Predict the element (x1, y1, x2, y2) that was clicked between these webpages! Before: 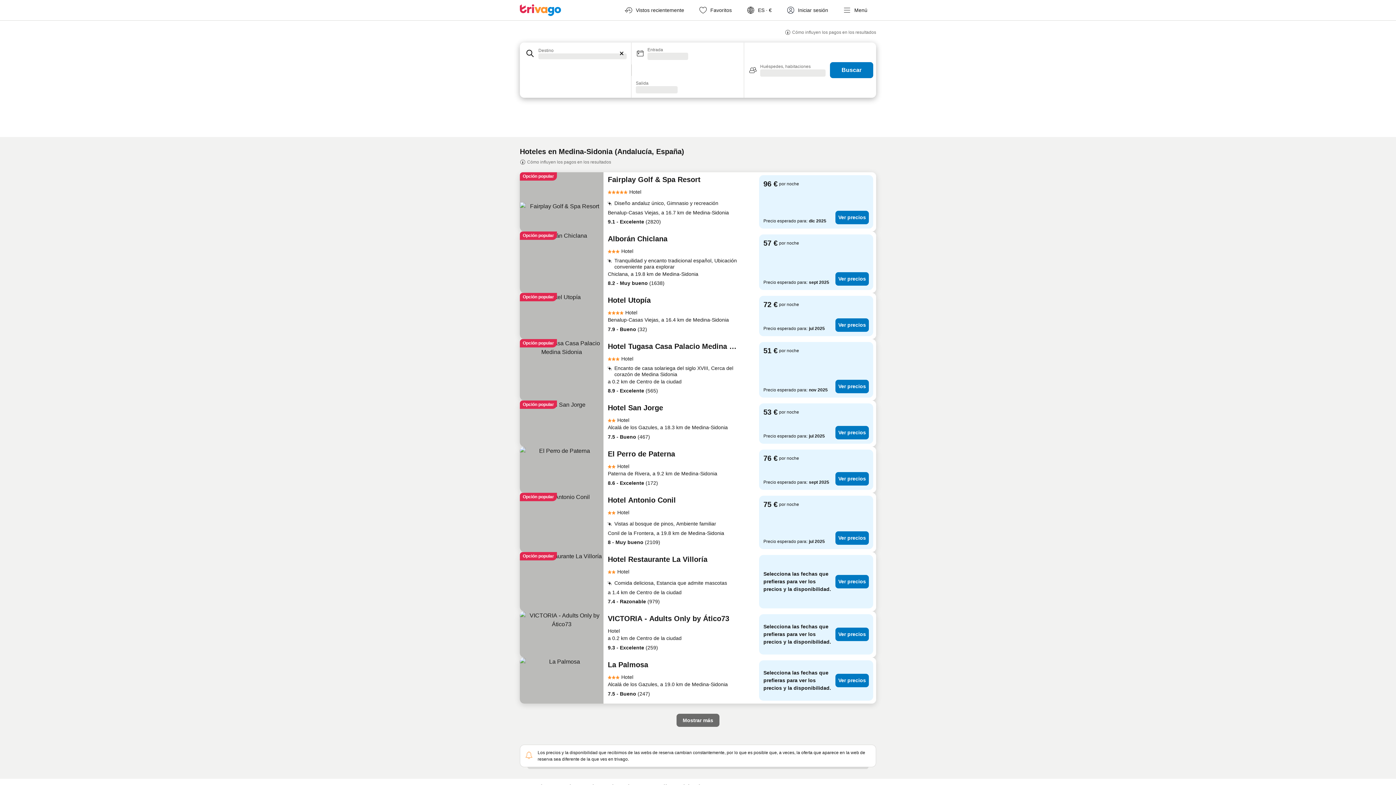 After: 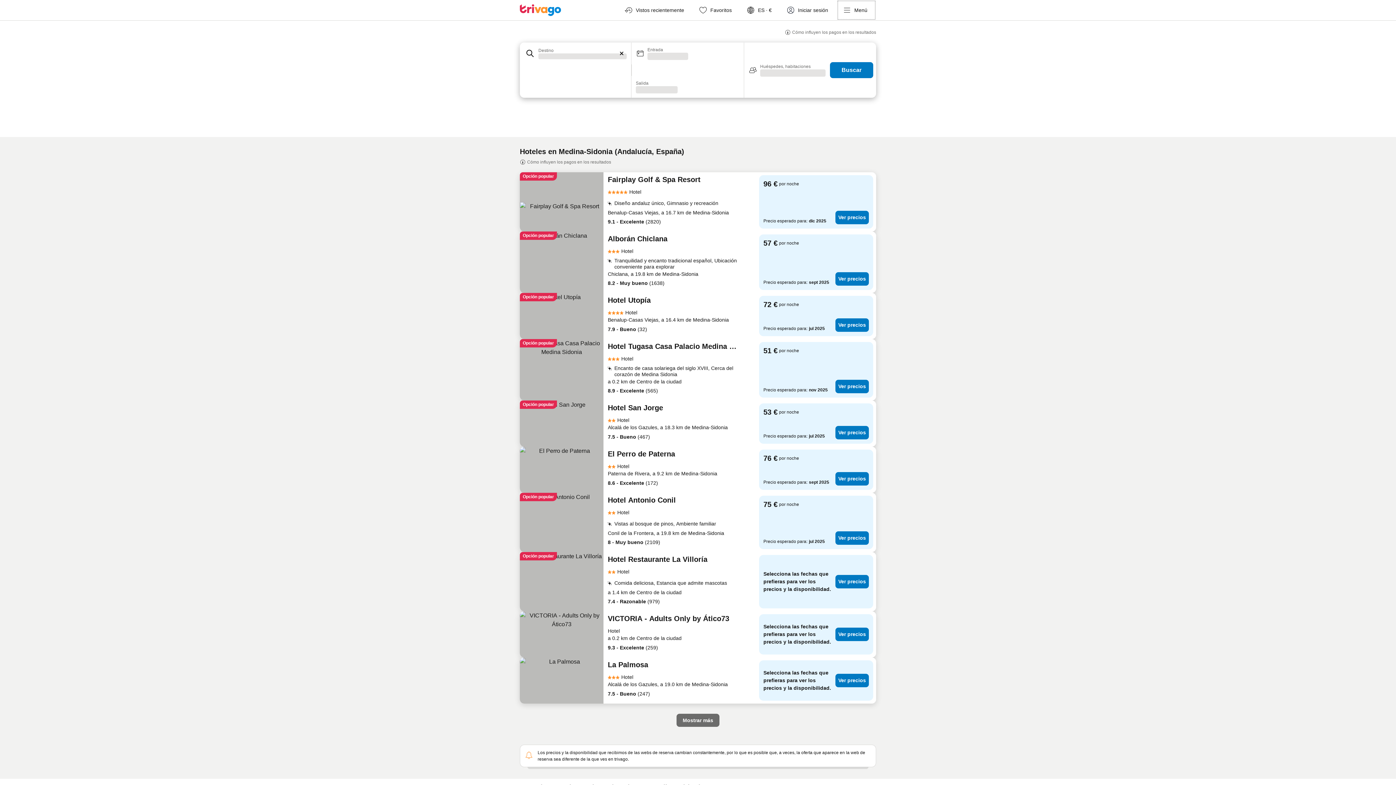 Action: bbox: (837, 0, 876, 20) label: Menú